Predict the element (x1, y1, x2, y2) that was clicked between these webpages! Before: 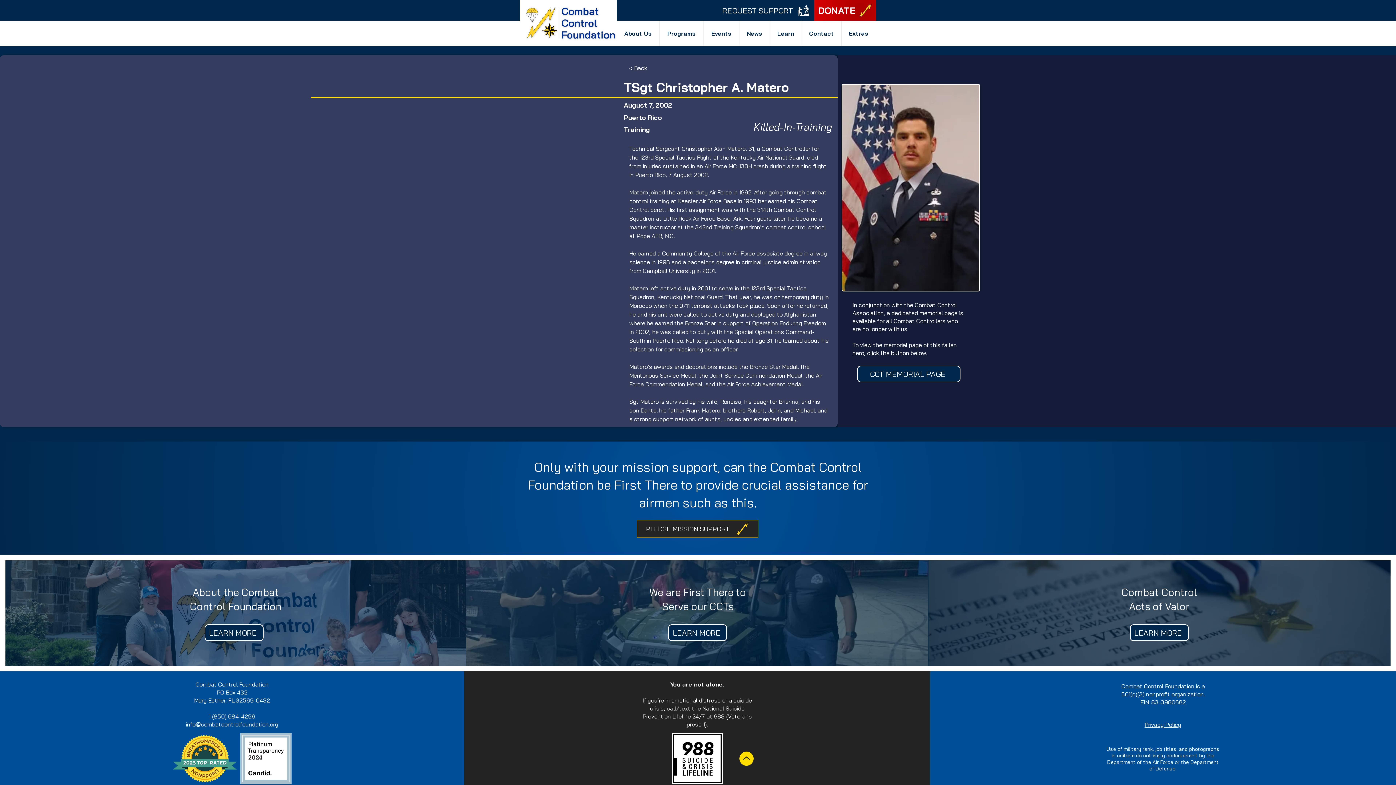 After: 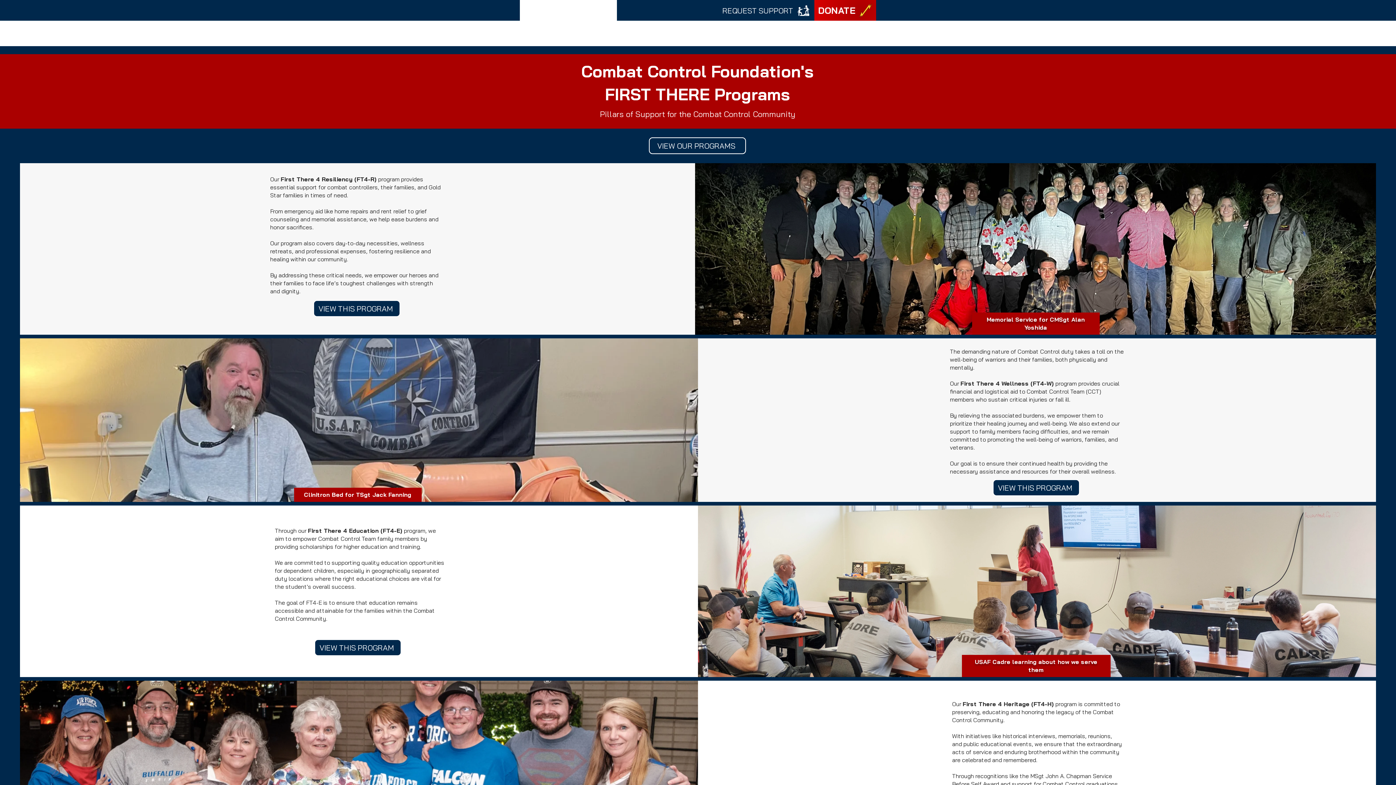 Action: label: Learn More bbox: (668, 624, 727, 641)